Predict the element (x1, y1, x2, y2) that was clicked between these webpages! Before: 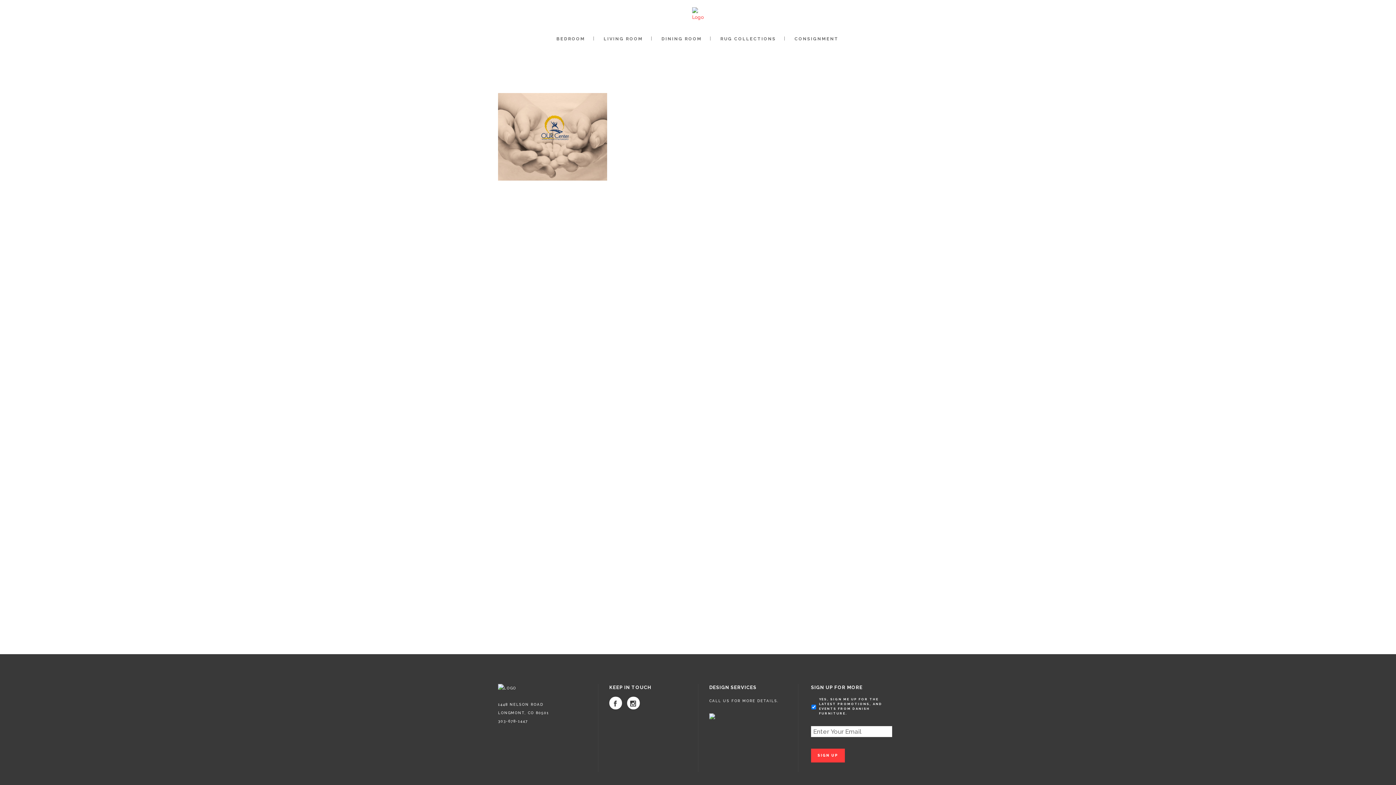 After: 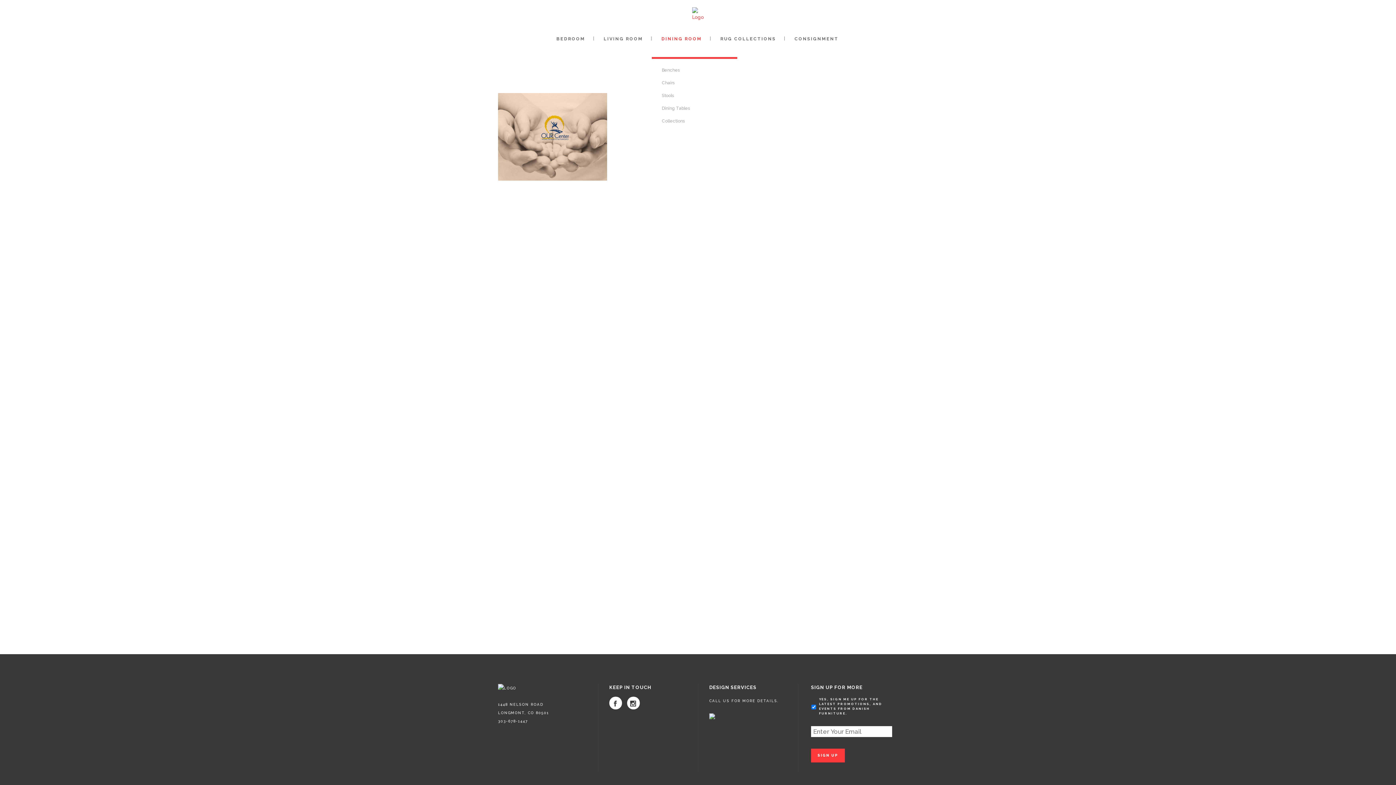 Action: bbox: (652, 20, 710, 57) label: DINING ROOM